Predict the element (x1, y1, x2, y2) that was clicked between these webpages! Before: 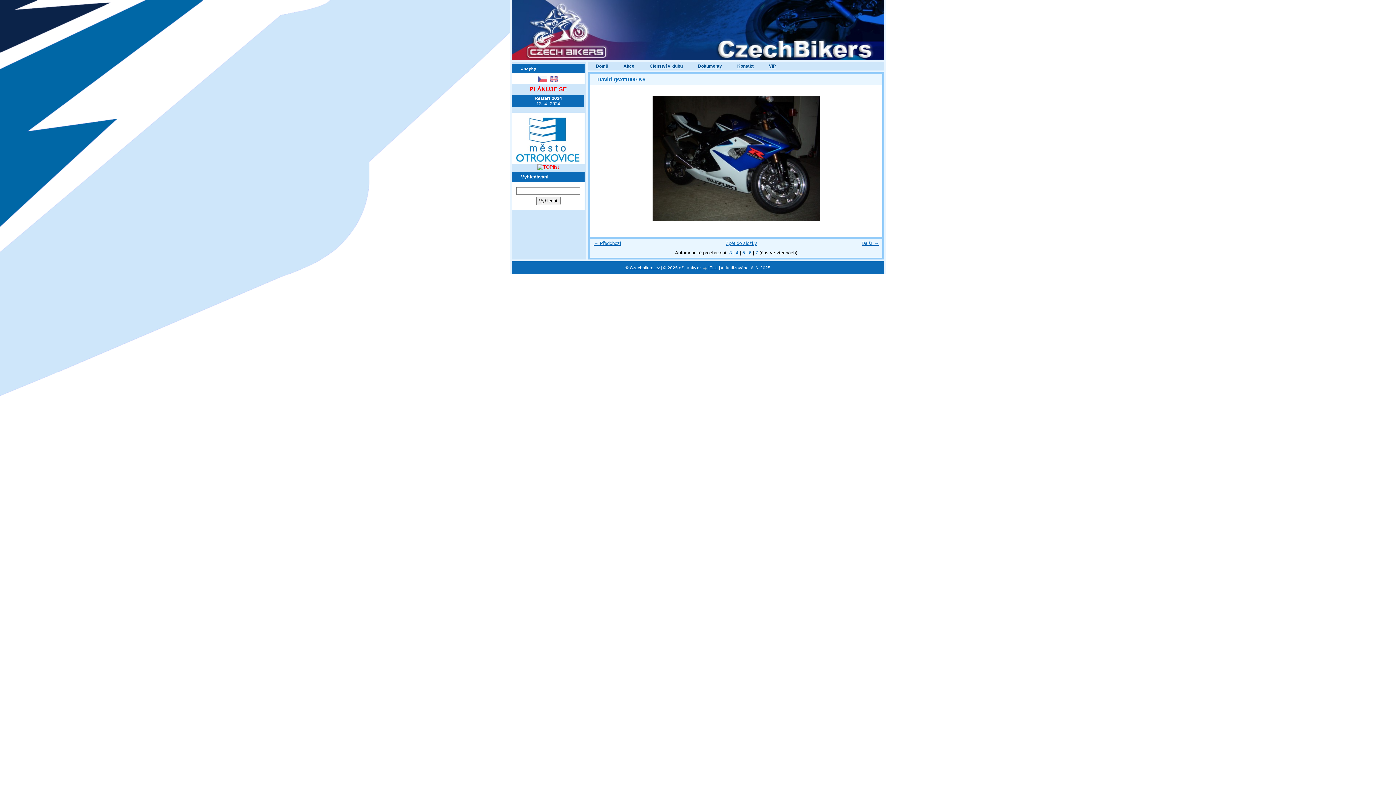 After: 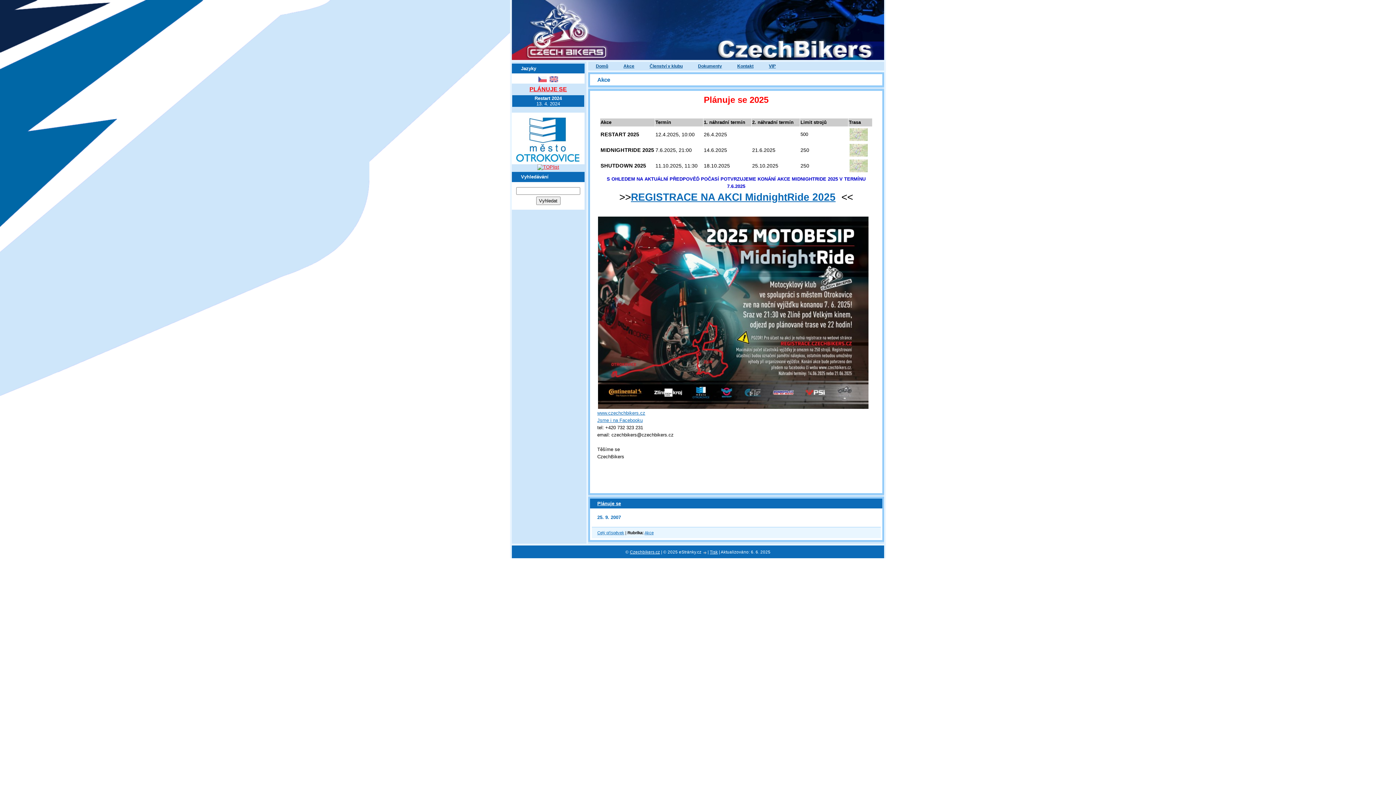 Action: label: Akce bbox: (616, 61, 642, 70)